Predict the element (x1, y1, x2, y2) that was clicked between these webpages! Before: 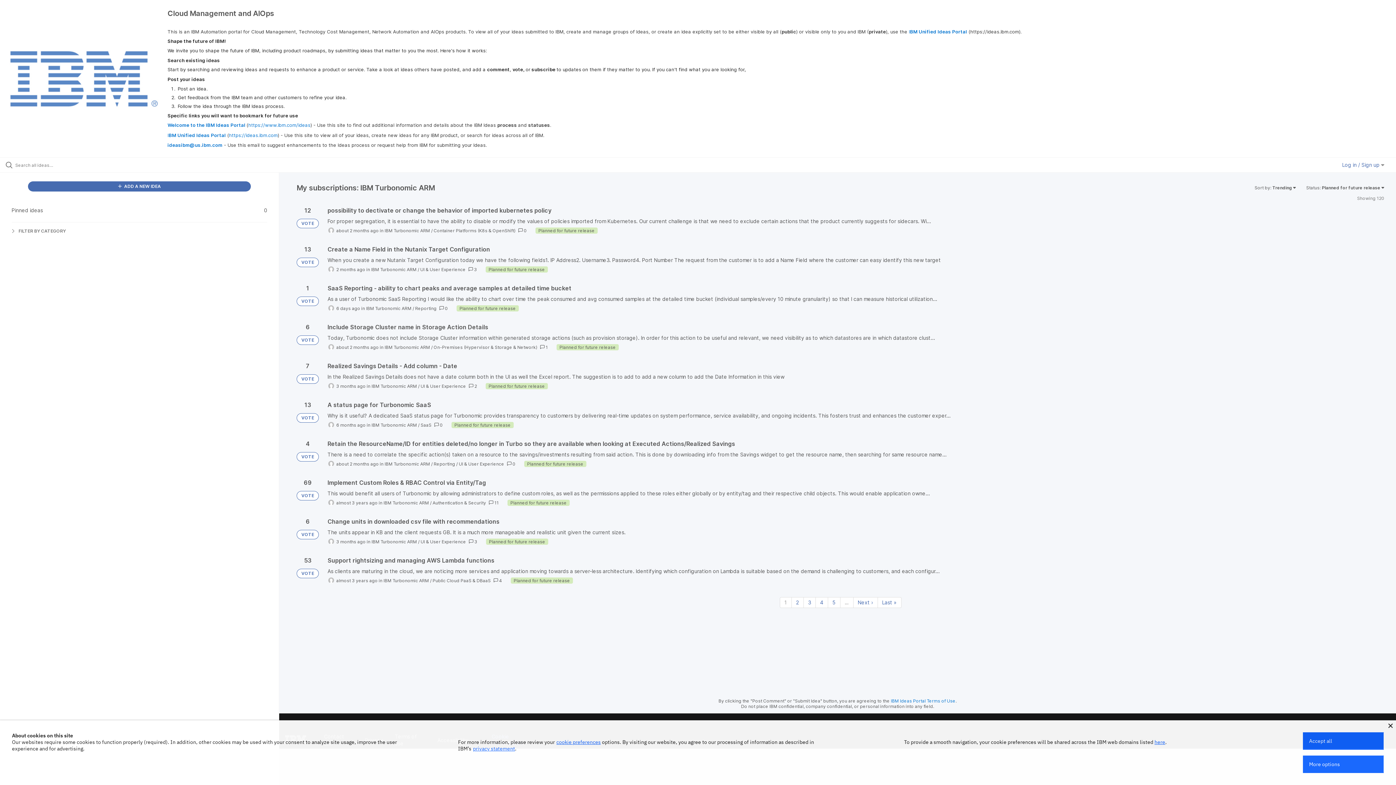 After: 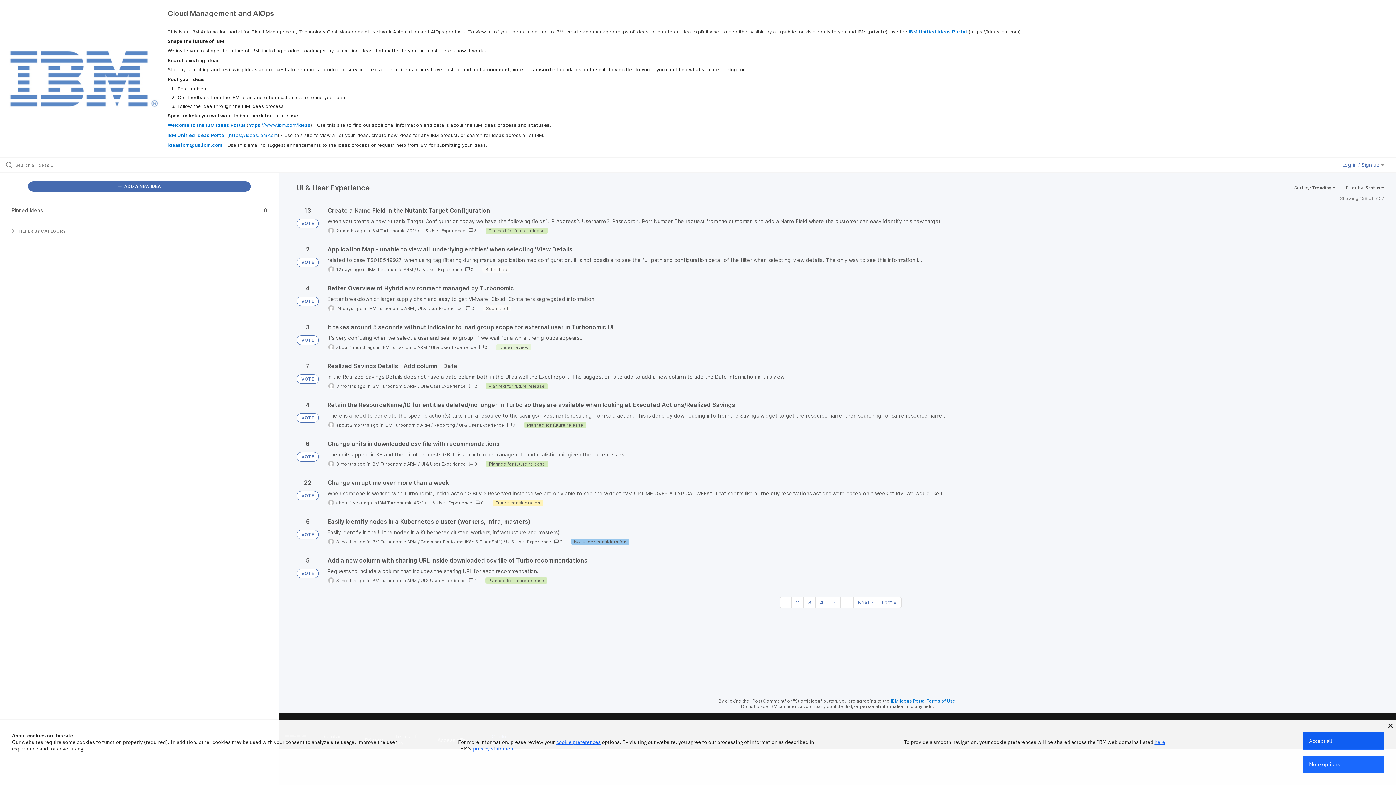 Action: label: UI & User Experience bbox: (420, 539, 466, 544)